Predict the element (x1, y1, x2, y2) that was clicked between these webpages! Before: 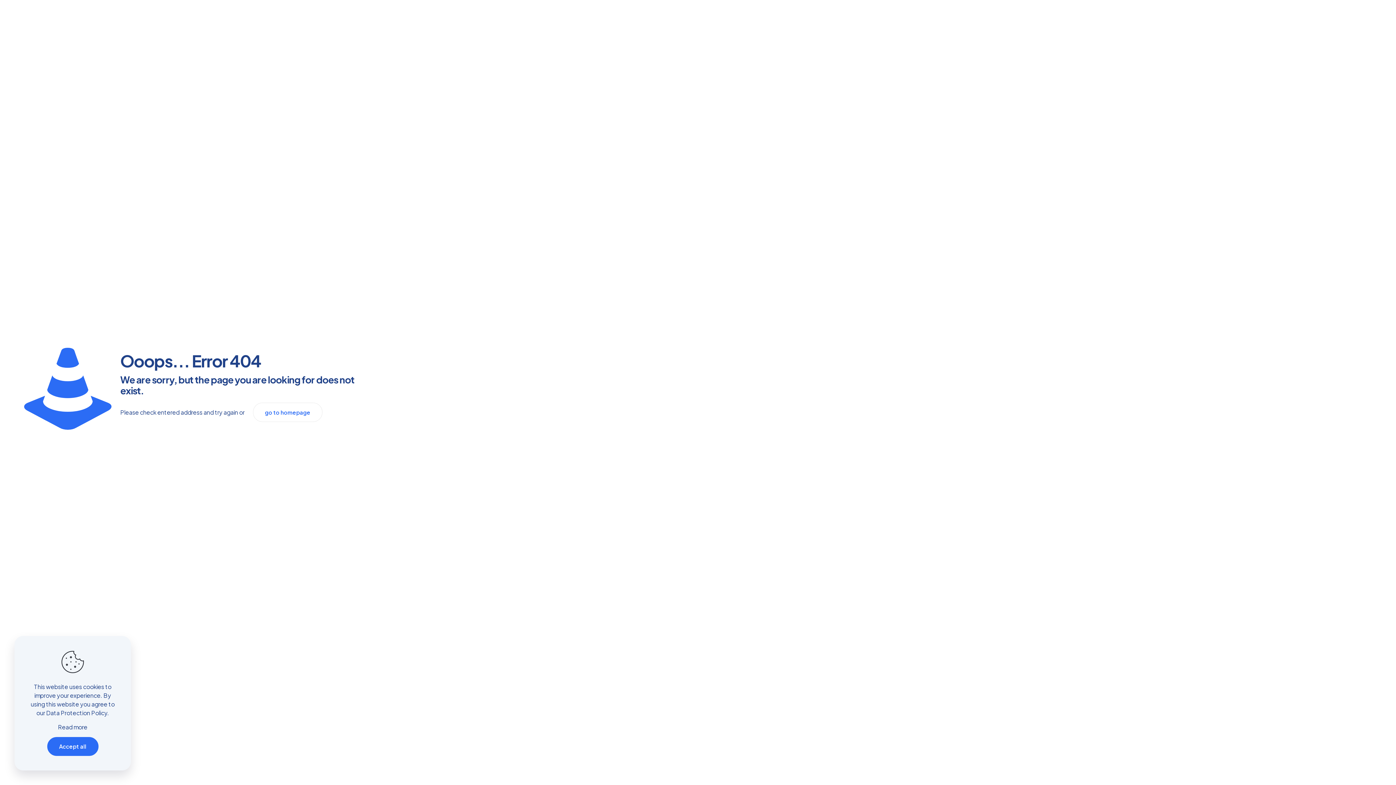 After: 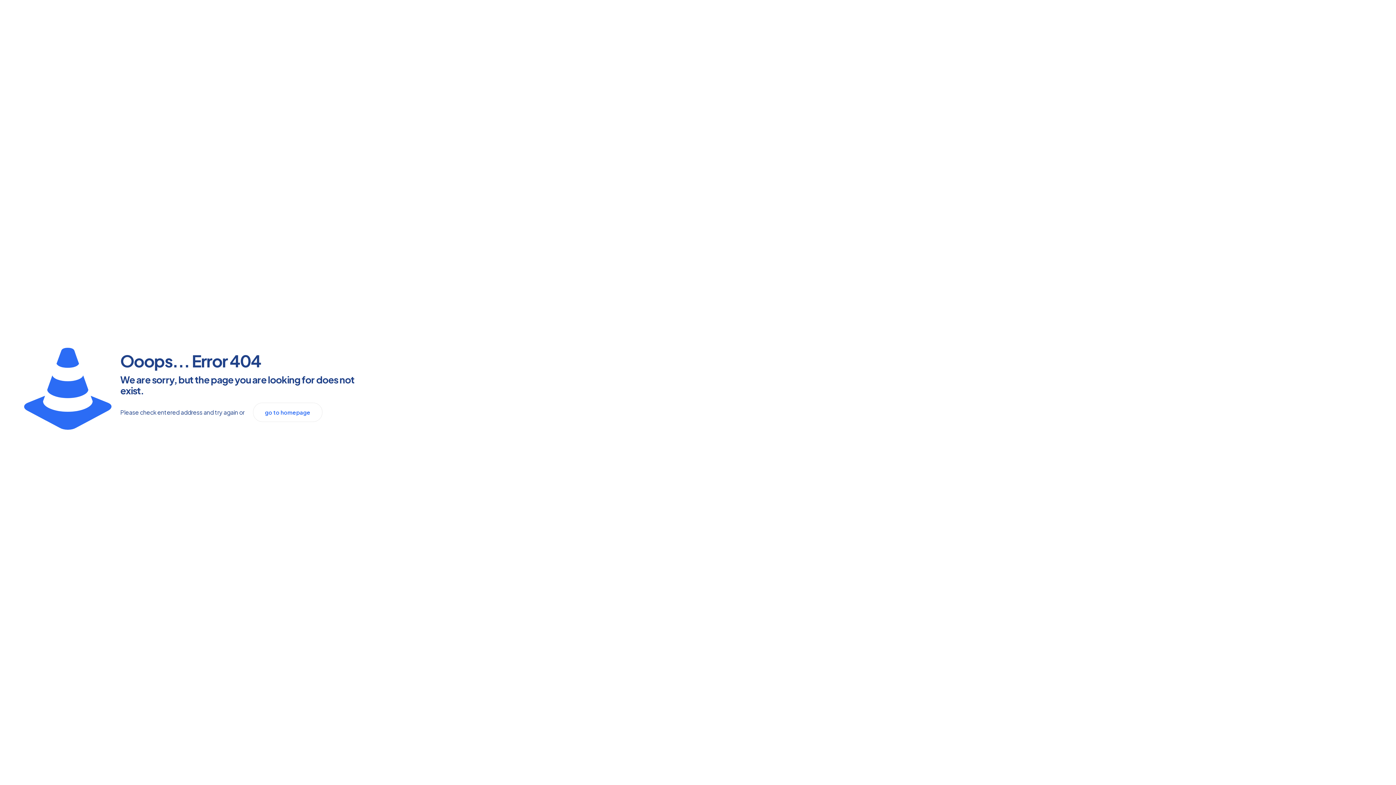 Action: label: Accept all bbox: (47, 737, 98, 756)